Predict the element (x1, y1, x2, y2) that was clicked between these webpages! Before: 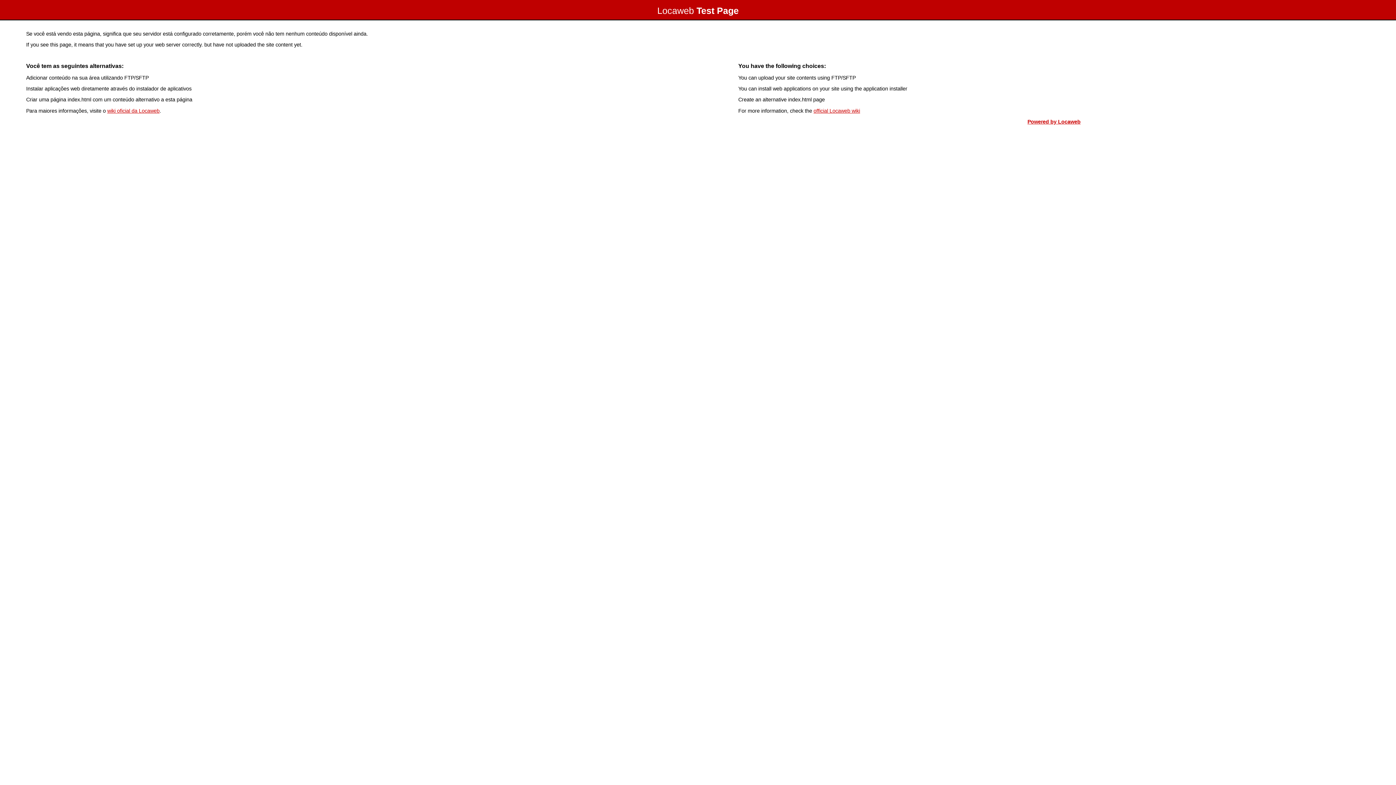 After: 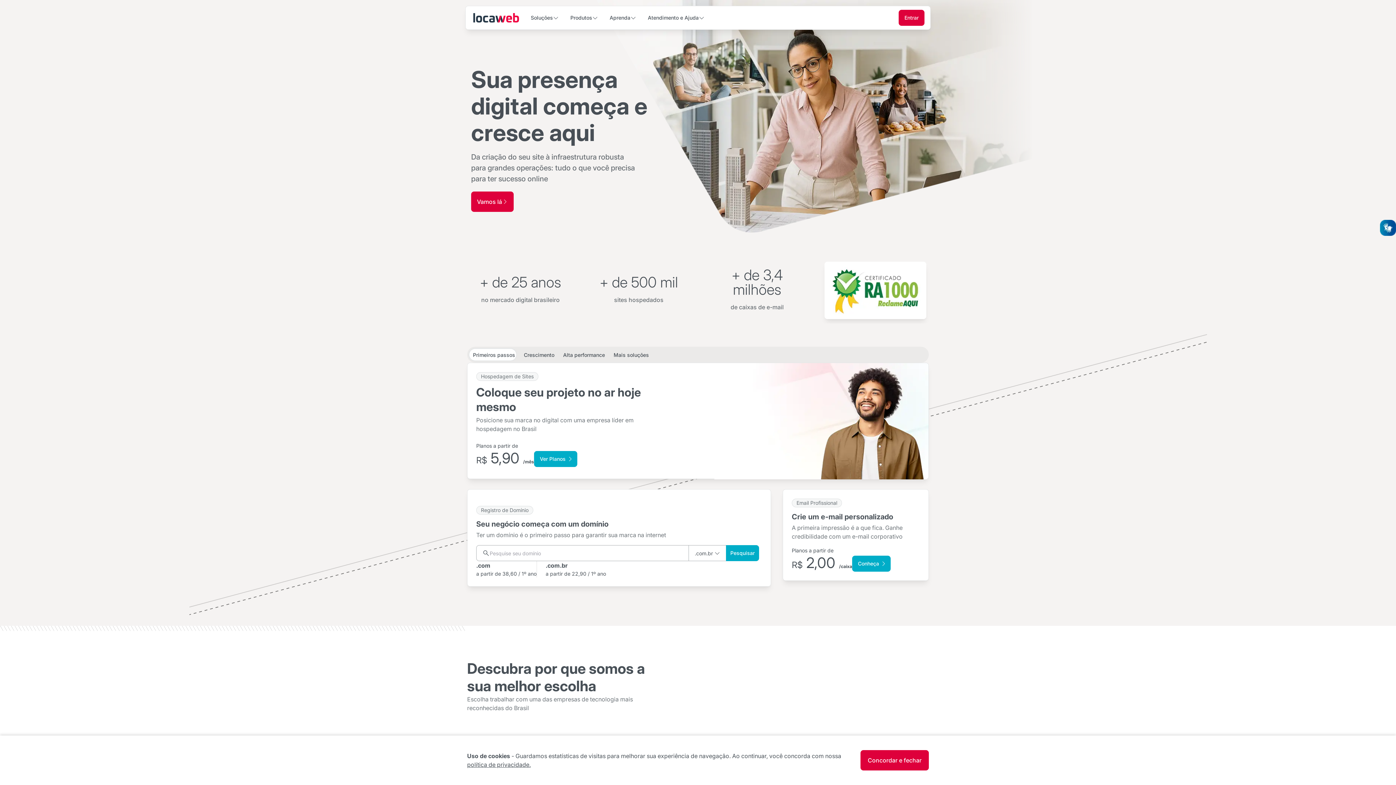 Action: label: Powered by Locaweb bbox: (1027, 118, 1080, 124)